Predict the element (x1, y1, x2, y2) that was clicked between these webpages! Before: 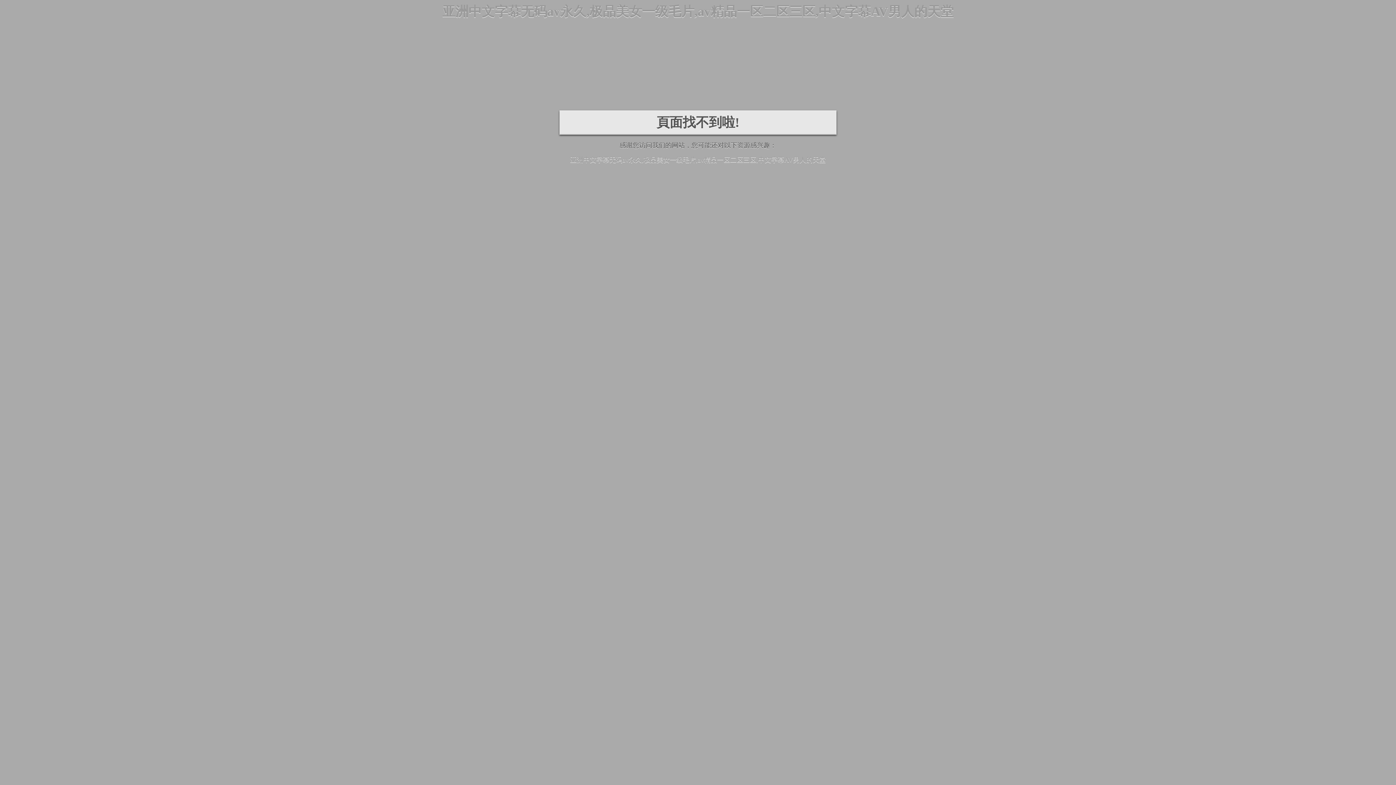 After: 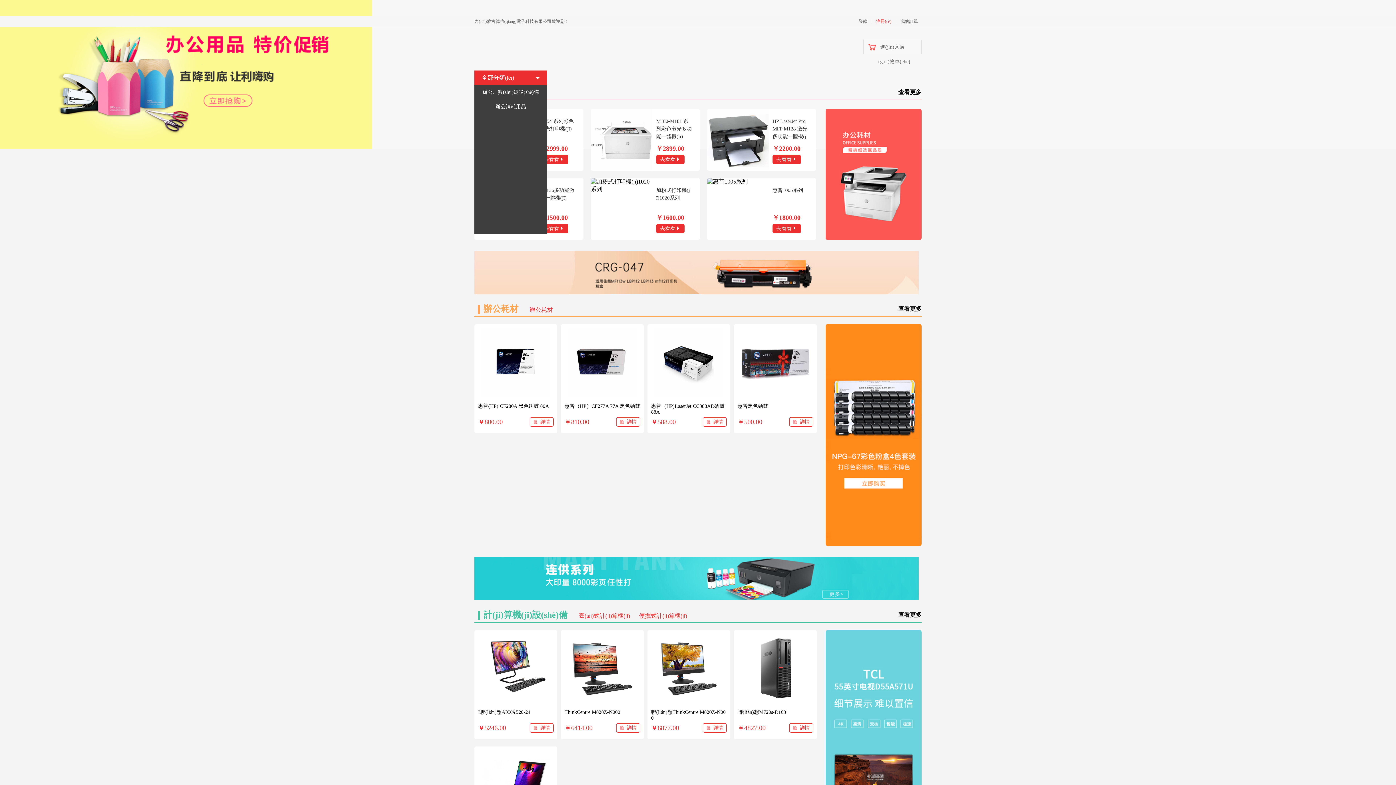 Action: bbox: (570, 156, 826, 163) label: 亚洲中文字幕无码av永久,极品美女一级毛片,av精品一区二区三区,中文字幕AV男人的天堂